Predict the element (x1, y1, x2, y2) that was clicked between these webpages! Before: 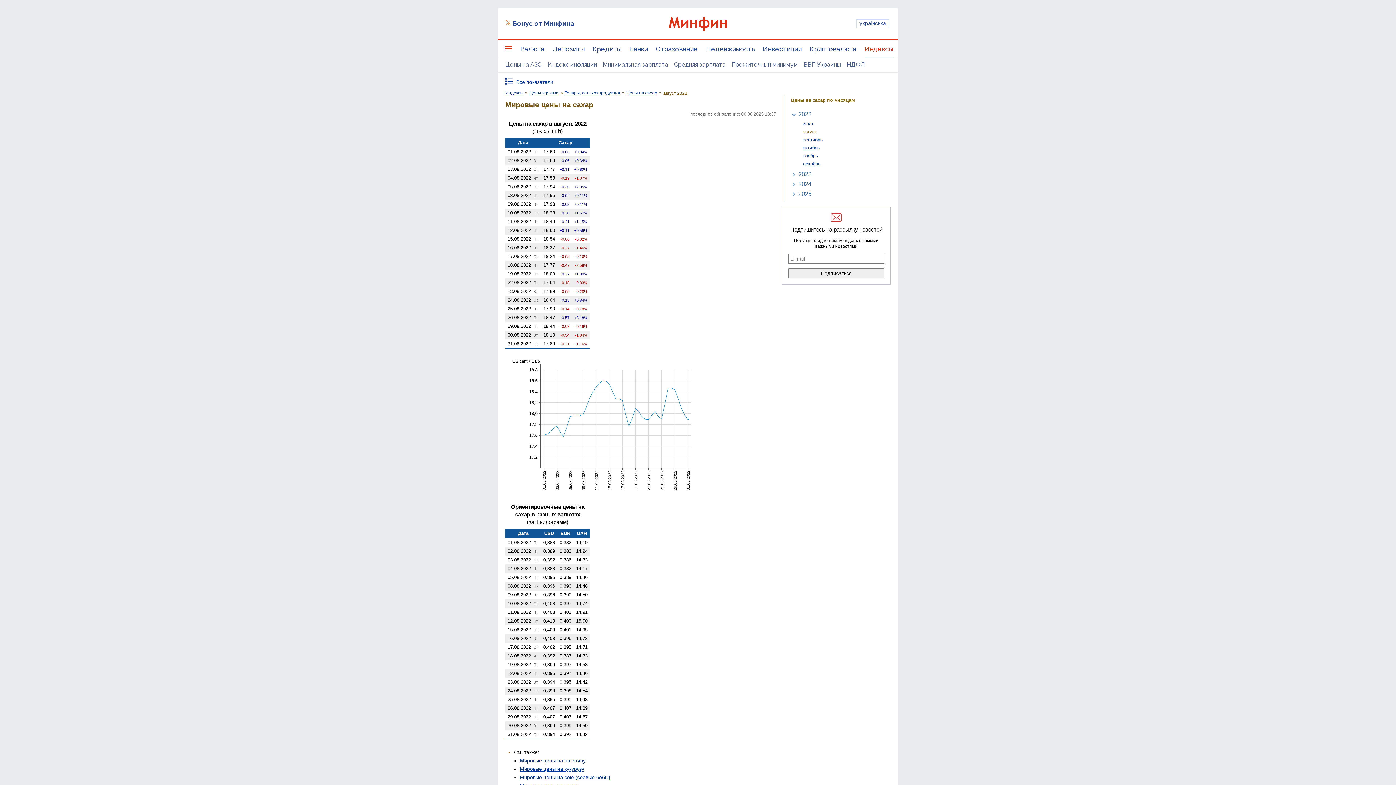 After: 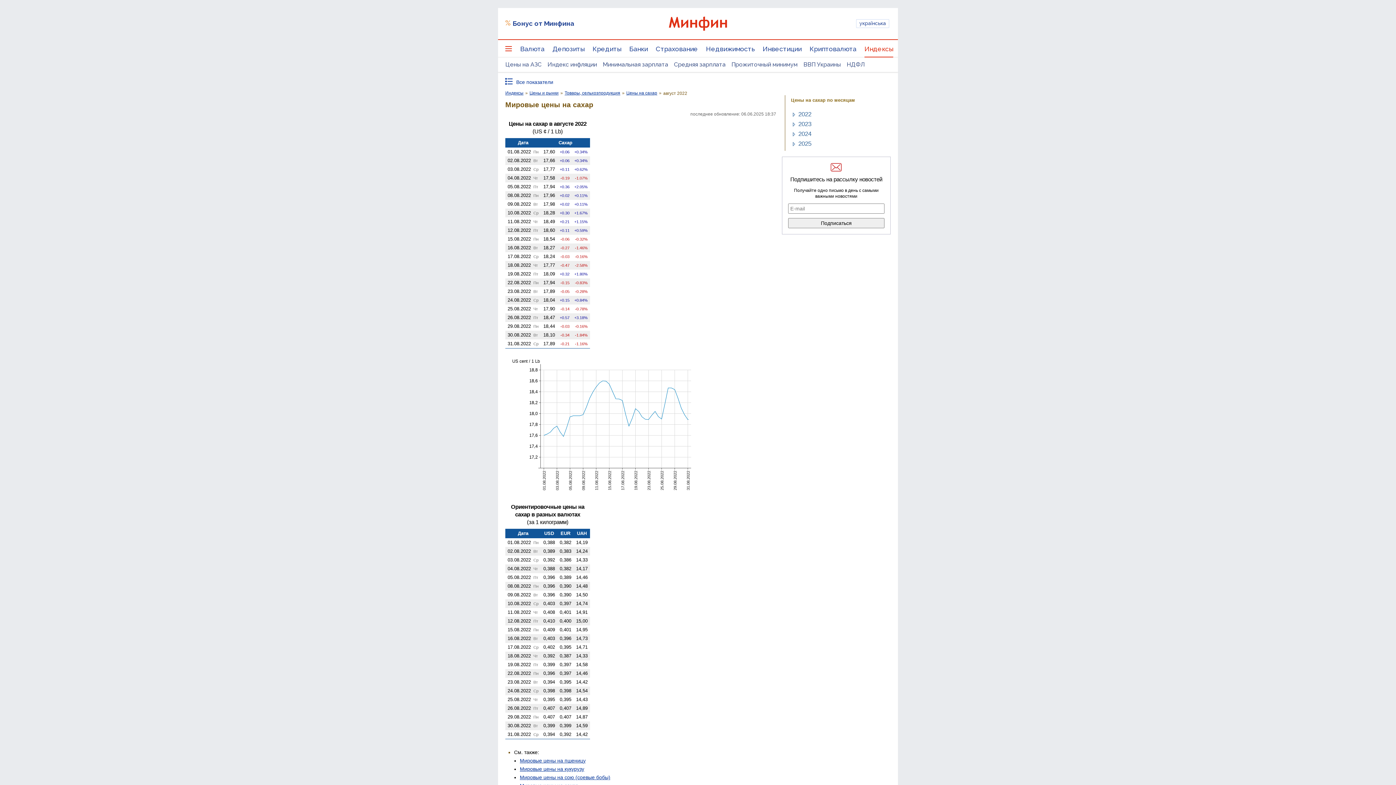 Action: label:   bbox: (791, 111, 798, 118)